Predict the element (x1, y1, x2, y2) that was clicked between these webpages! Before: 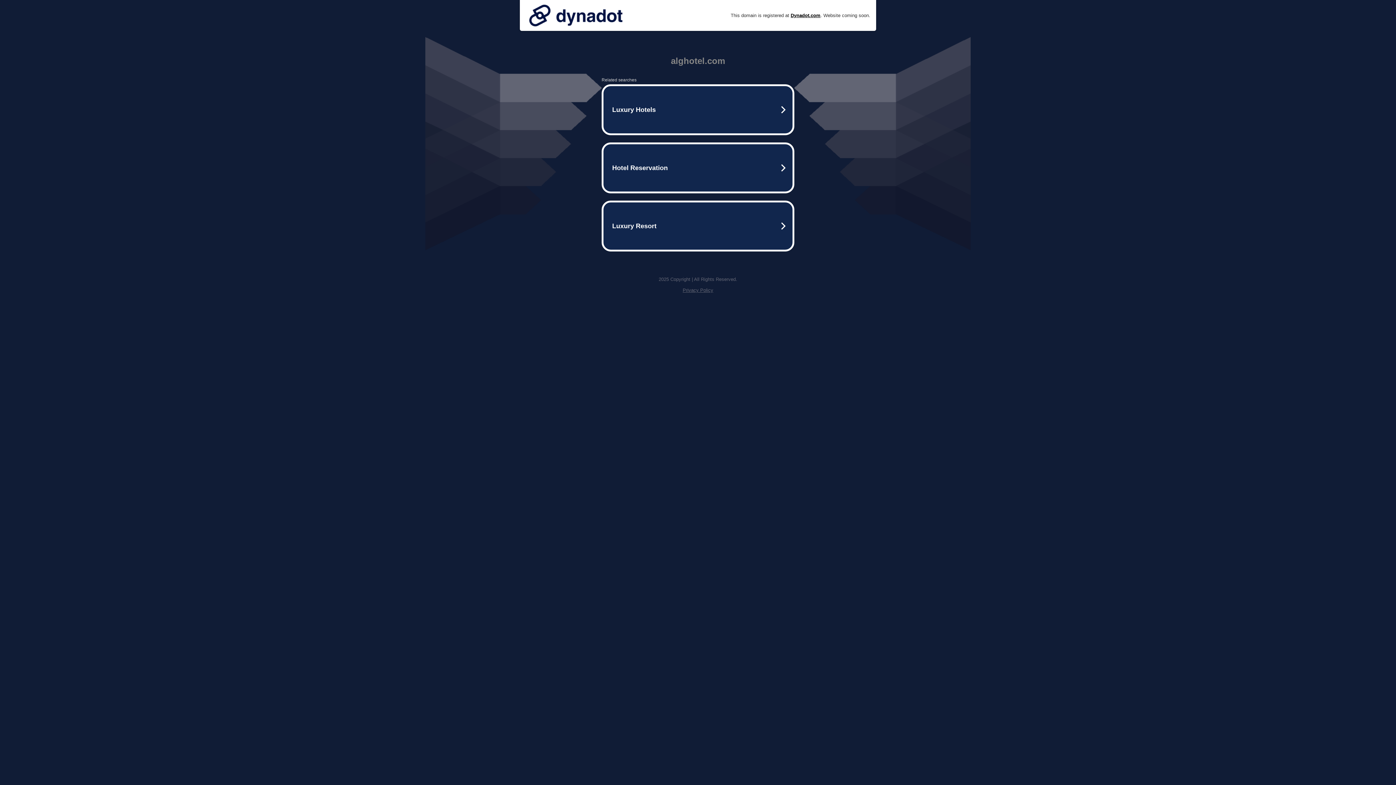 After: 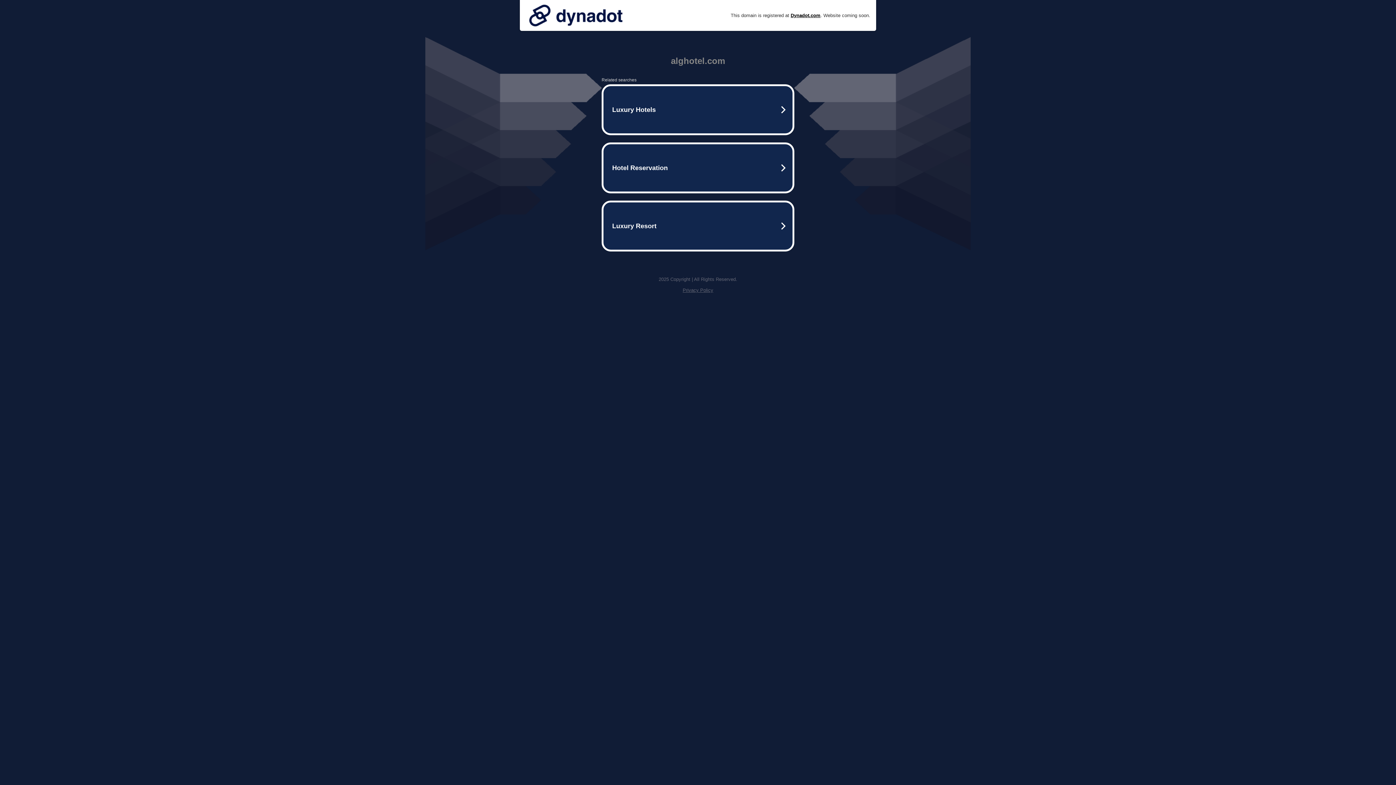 Action: bbox: (525, 0, 626, 30)